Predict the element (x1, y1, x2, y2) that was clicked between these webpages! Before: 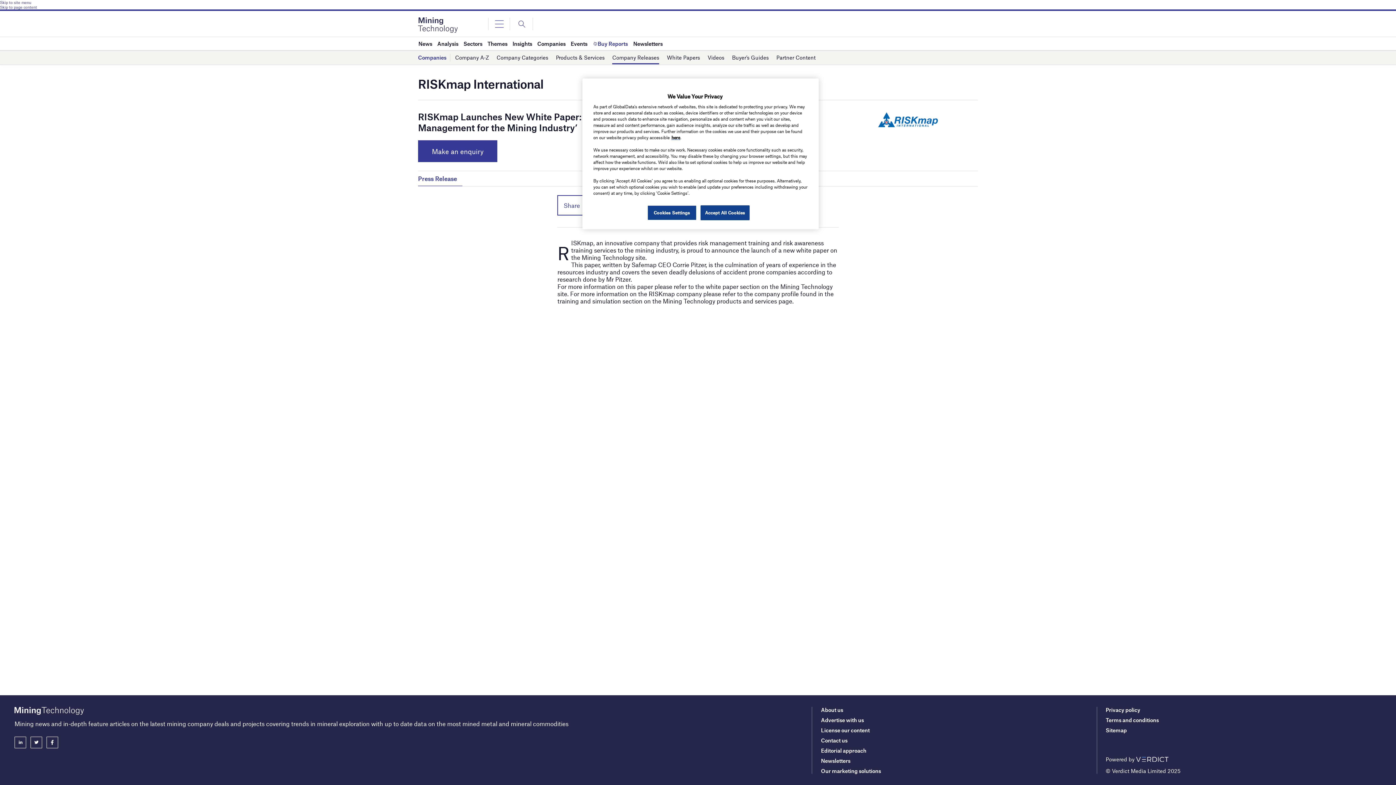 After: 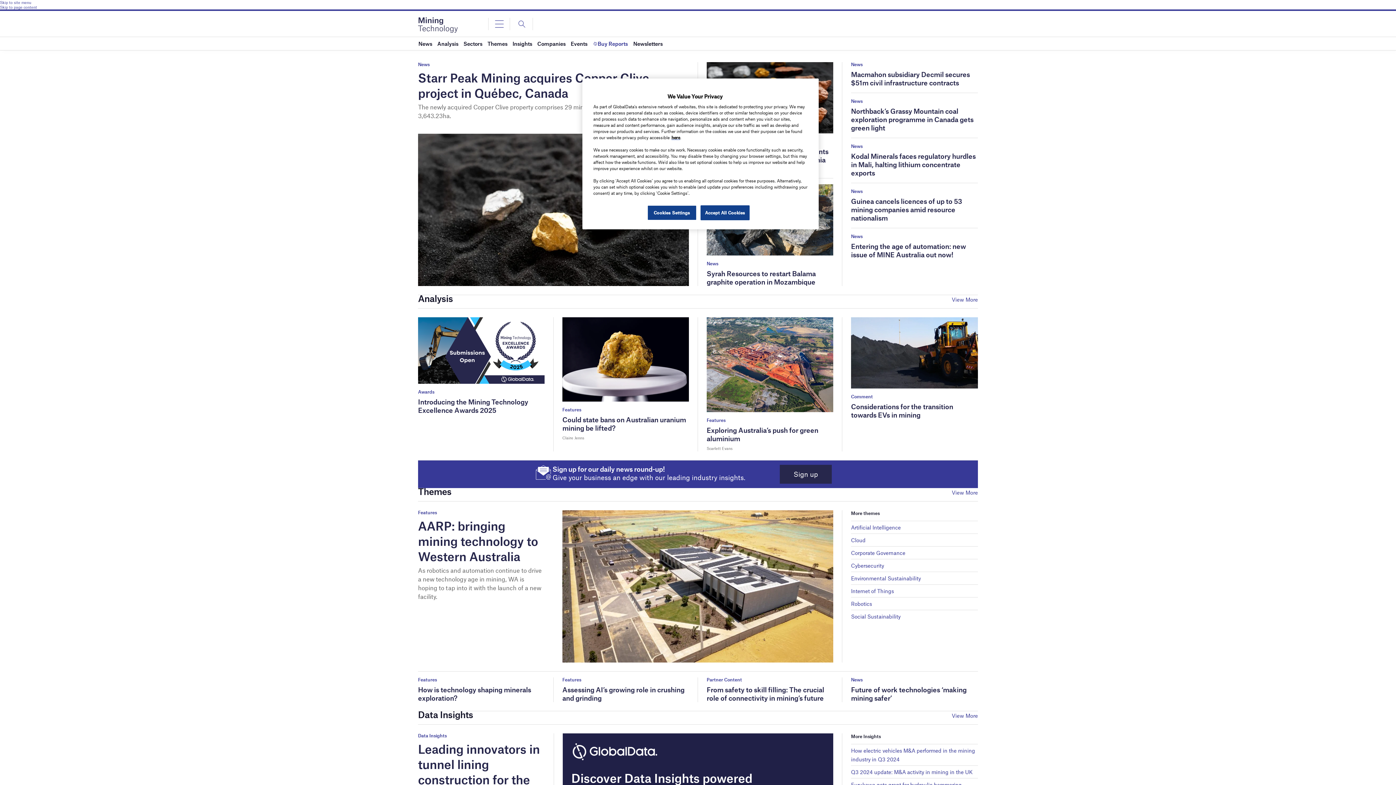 Action: bbox: (418, 22, 457, 26)